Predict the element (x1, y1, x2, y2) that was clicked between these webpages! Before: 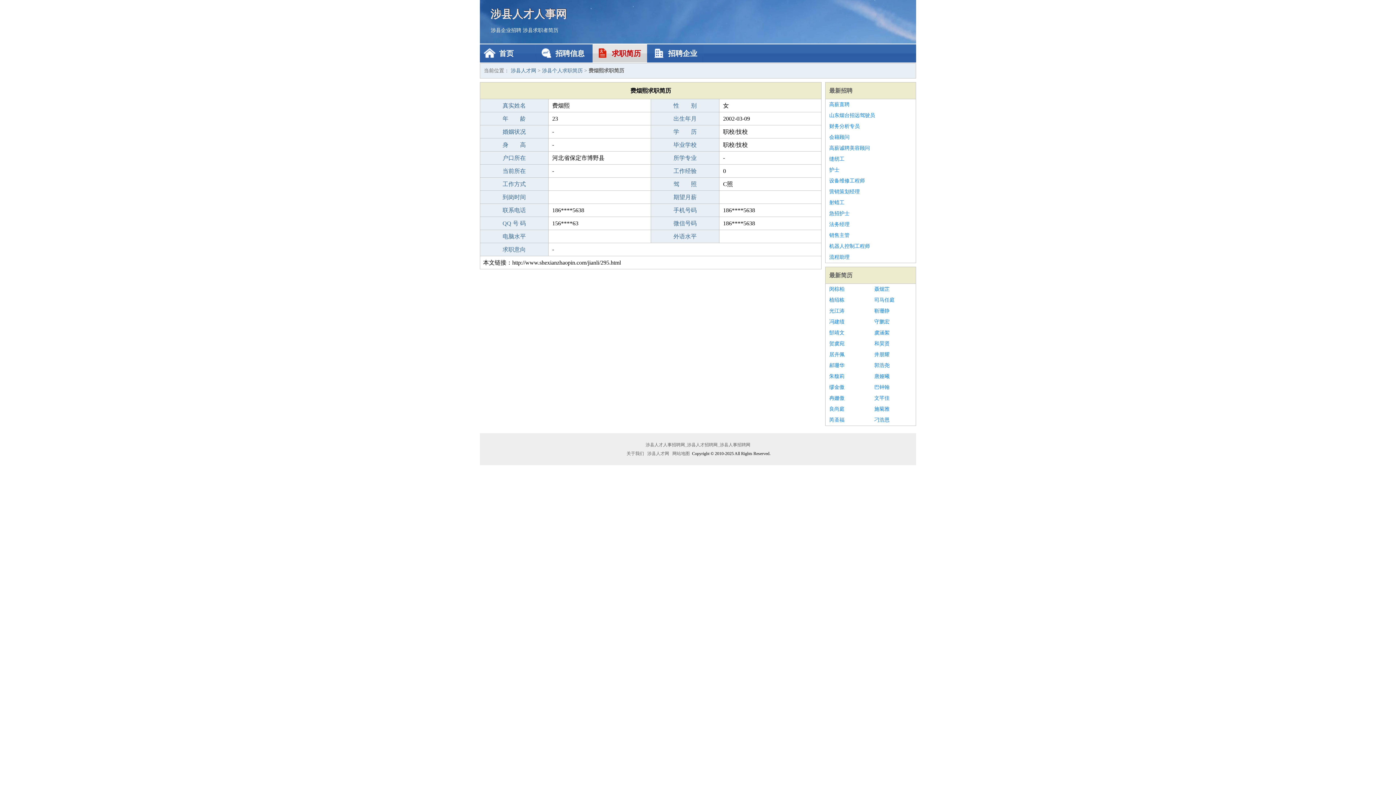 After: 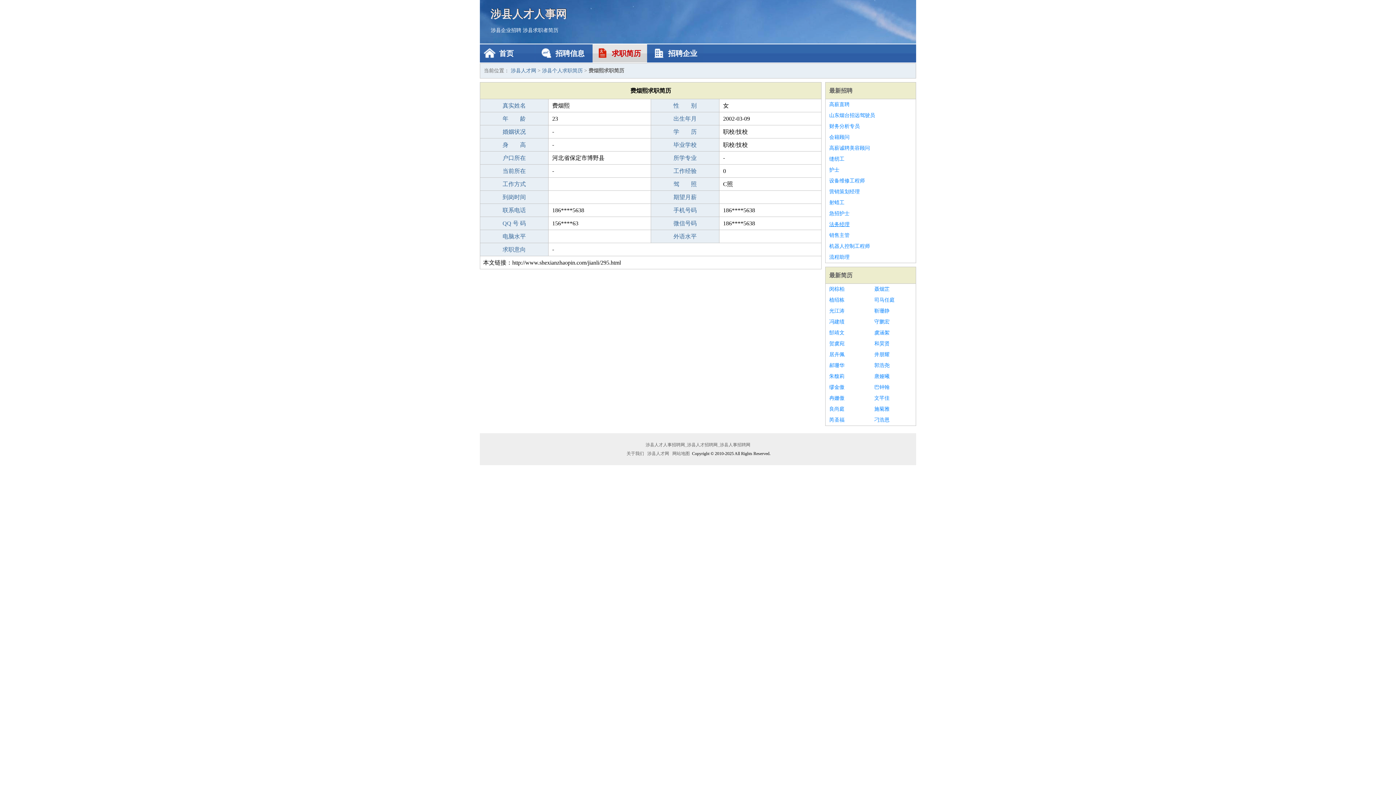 Action: label: 法务经理 bbox: (829, 219, 912, 230)